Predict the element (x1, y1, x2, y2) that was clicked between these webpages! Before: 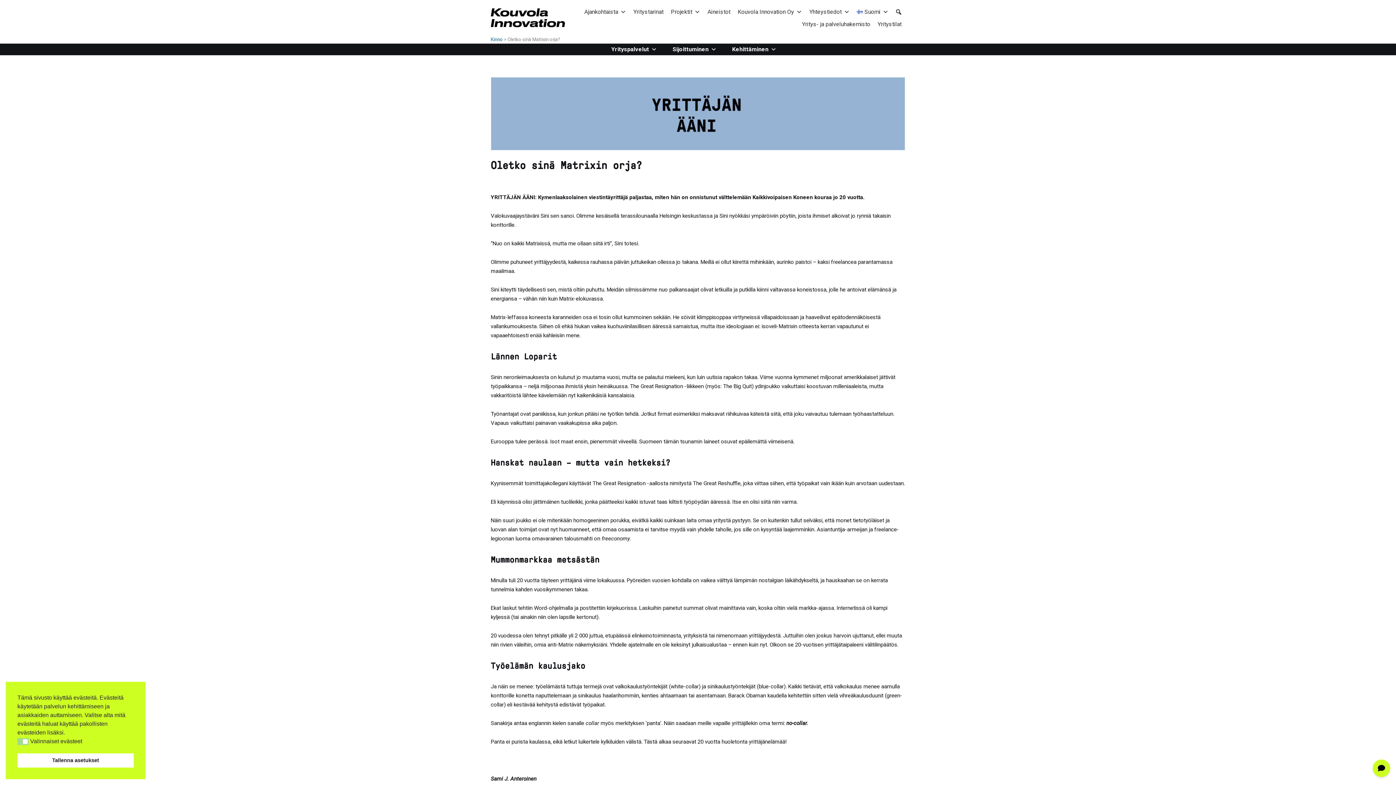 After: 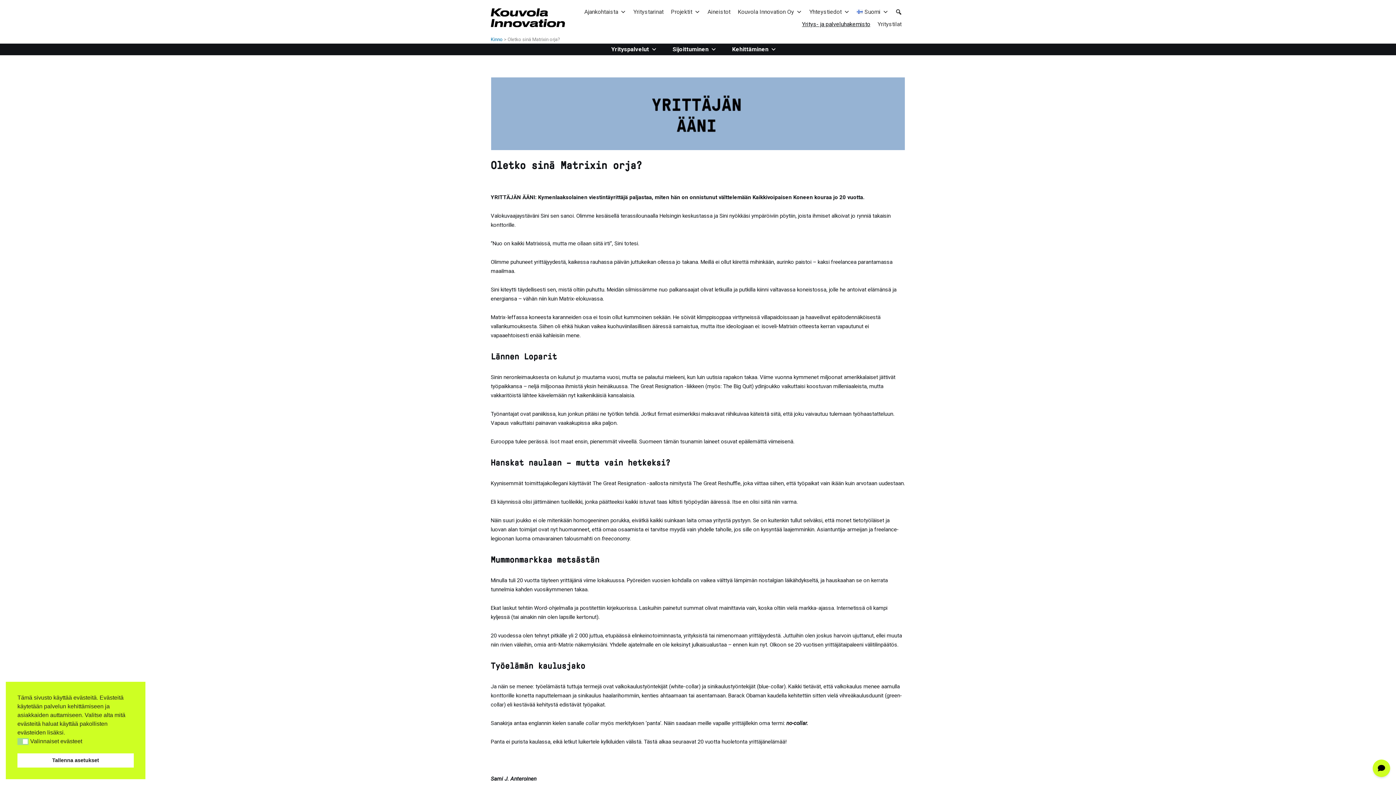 Action: label: Yritys- ja palveluhakemisto bbox: (798, 18, 874, 30)